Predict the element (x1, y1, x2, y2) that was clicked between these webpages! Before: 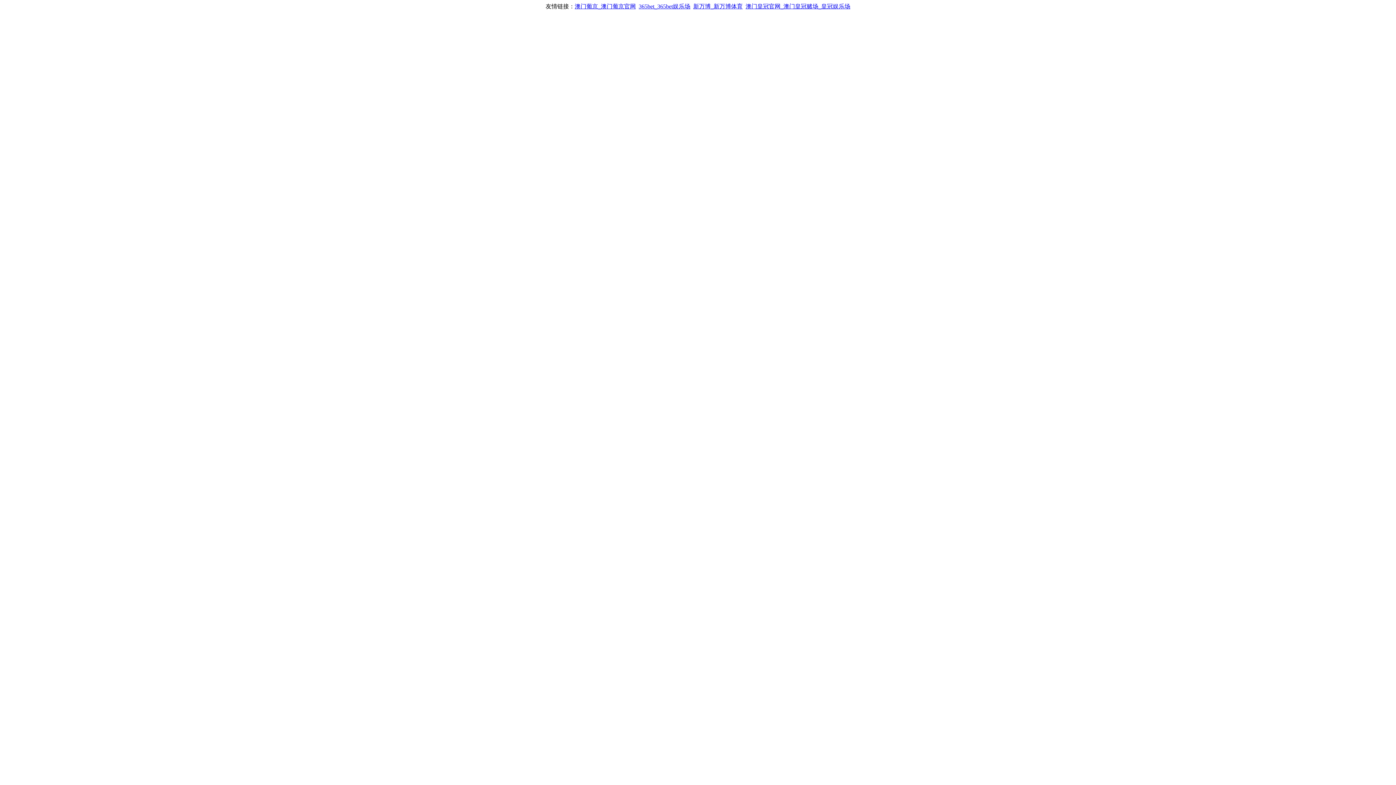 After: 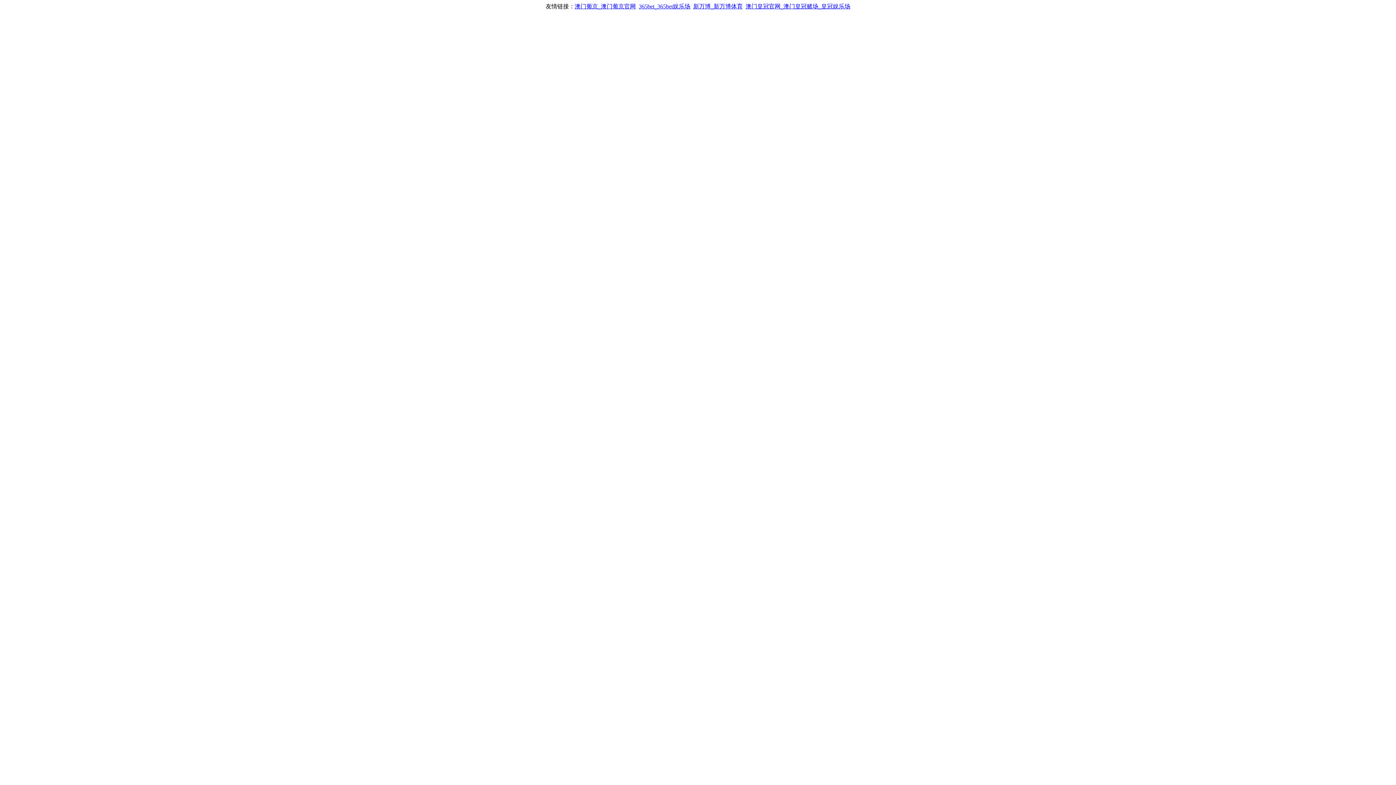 Action: label: 新万博_新万博体育 bbox: (693, 3, 742, 9)